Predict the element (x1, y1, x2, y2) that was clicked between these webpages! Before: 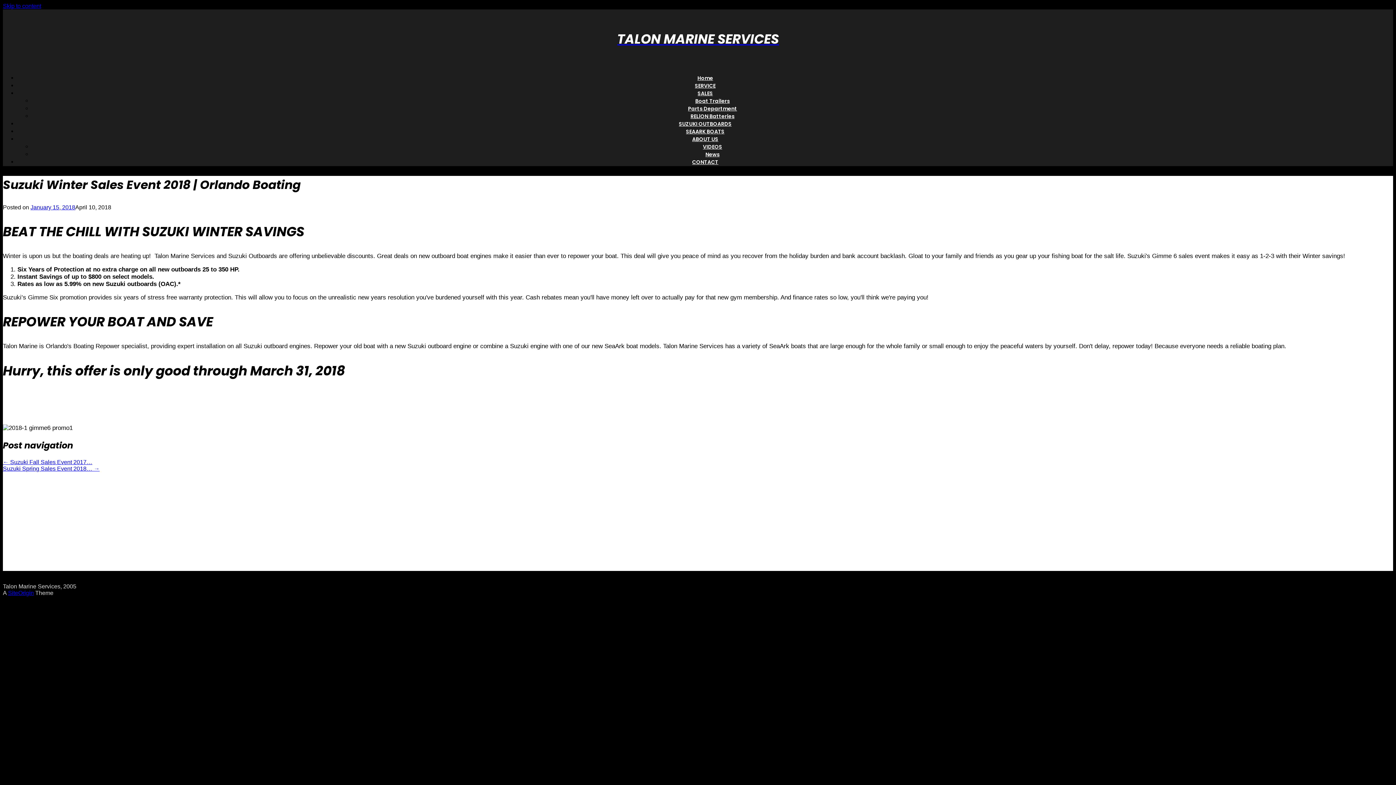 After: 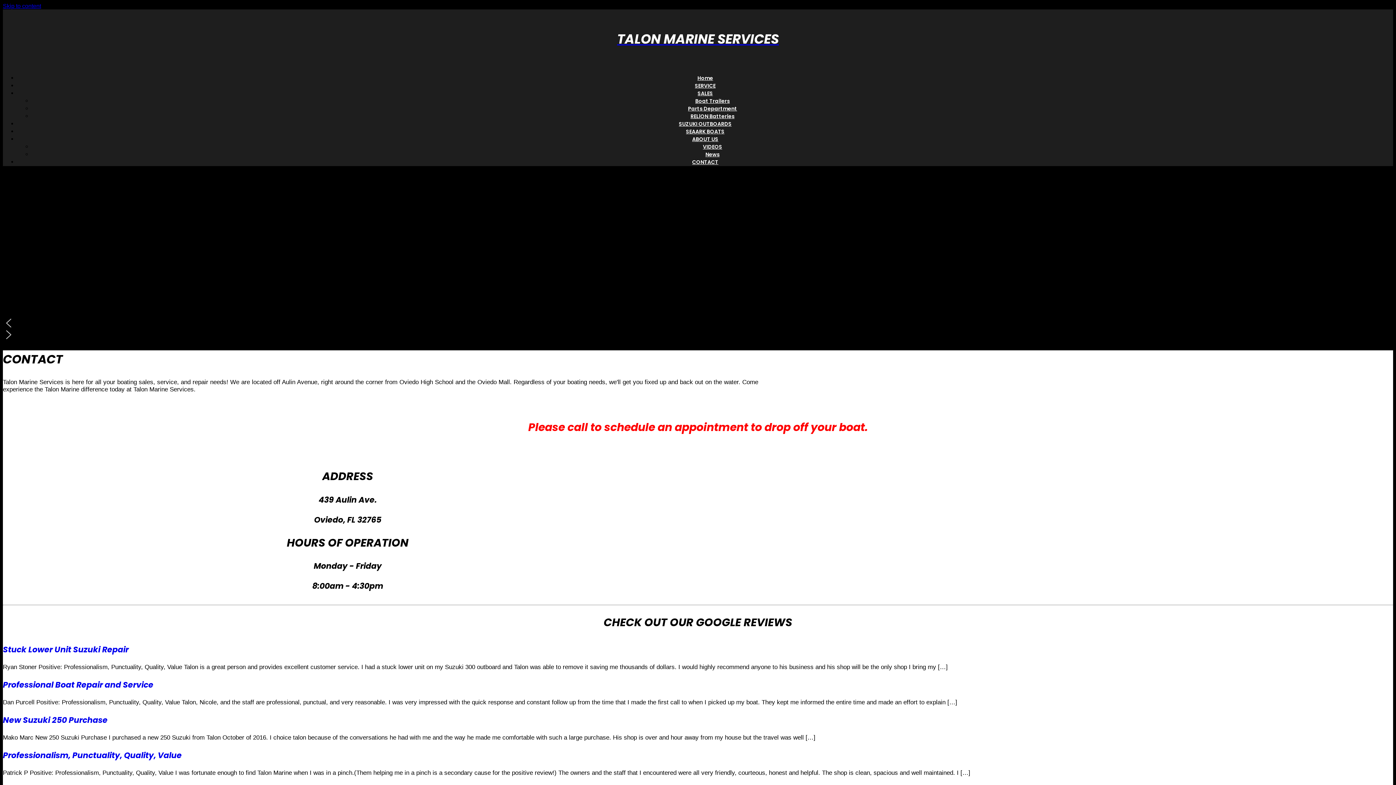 Action: label: CONTACT bbox: (684, 152, 726, 172)